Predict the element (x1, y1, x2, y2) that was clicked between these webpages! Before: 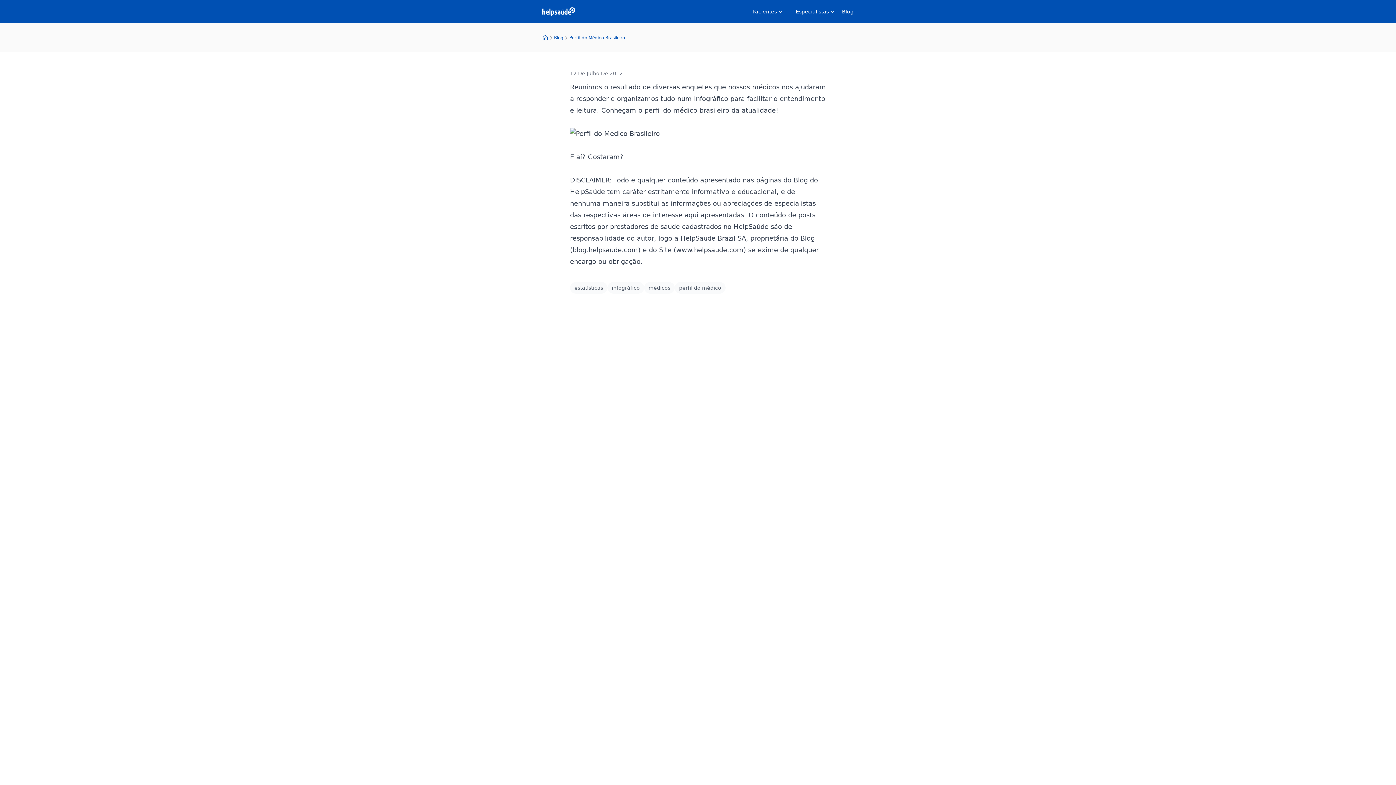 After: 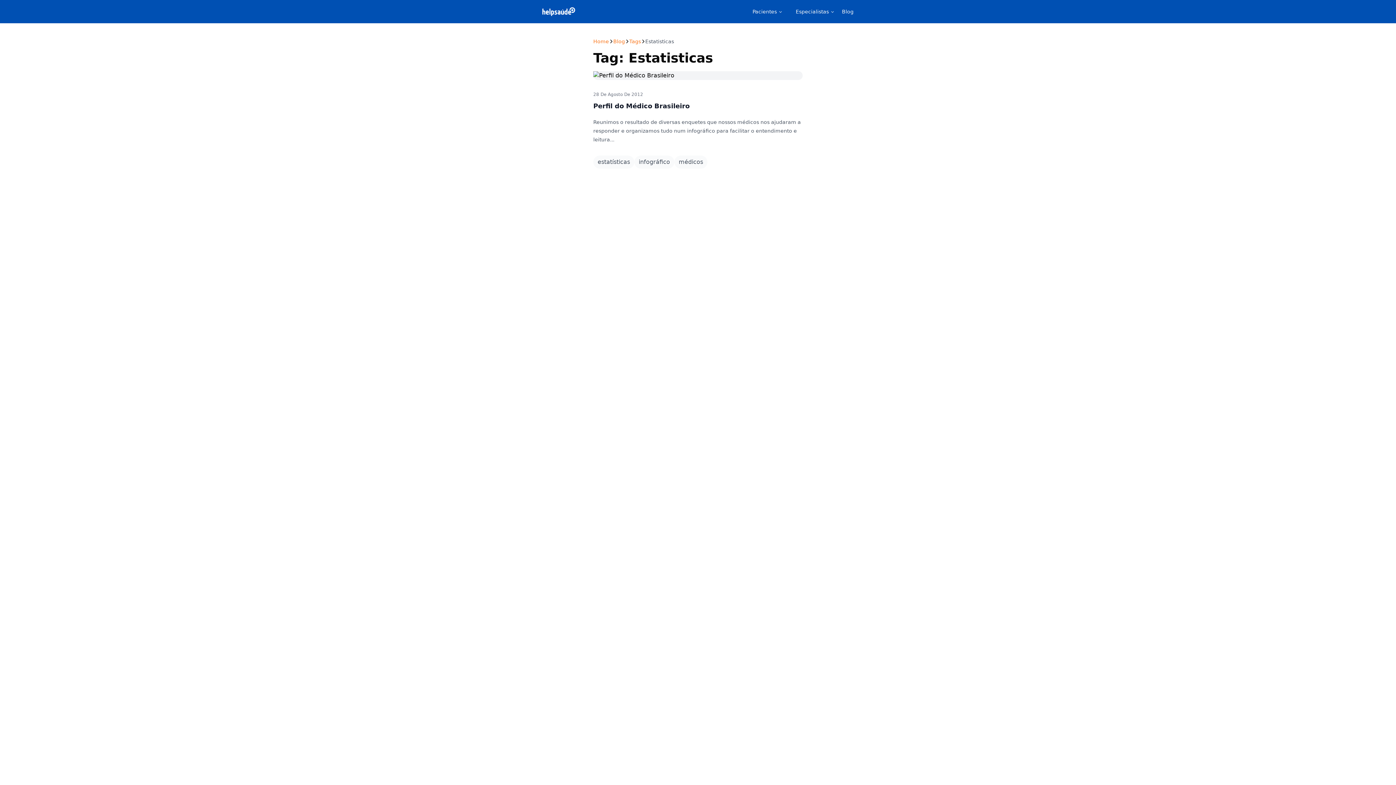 Action: label: estatísticas bbox: (570, 282, 607, 293)